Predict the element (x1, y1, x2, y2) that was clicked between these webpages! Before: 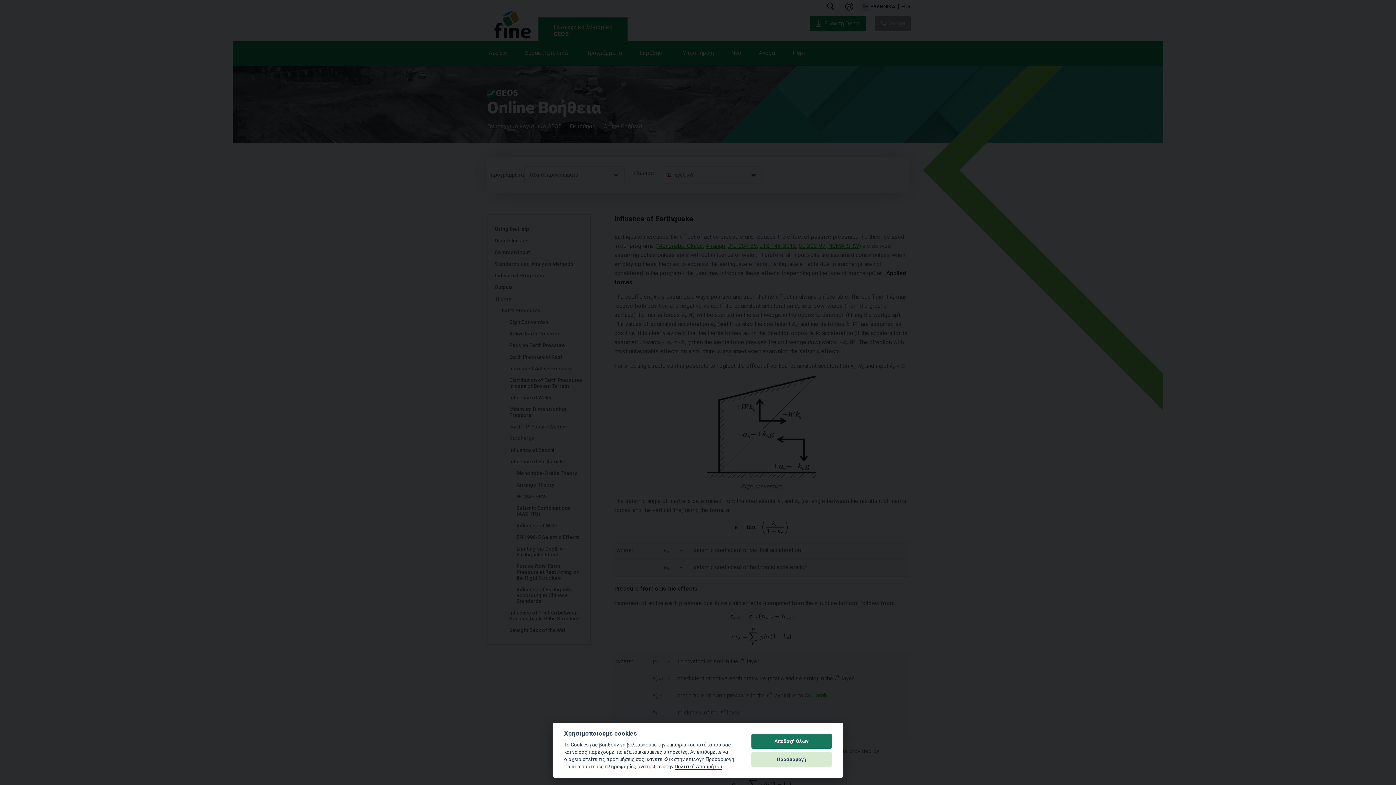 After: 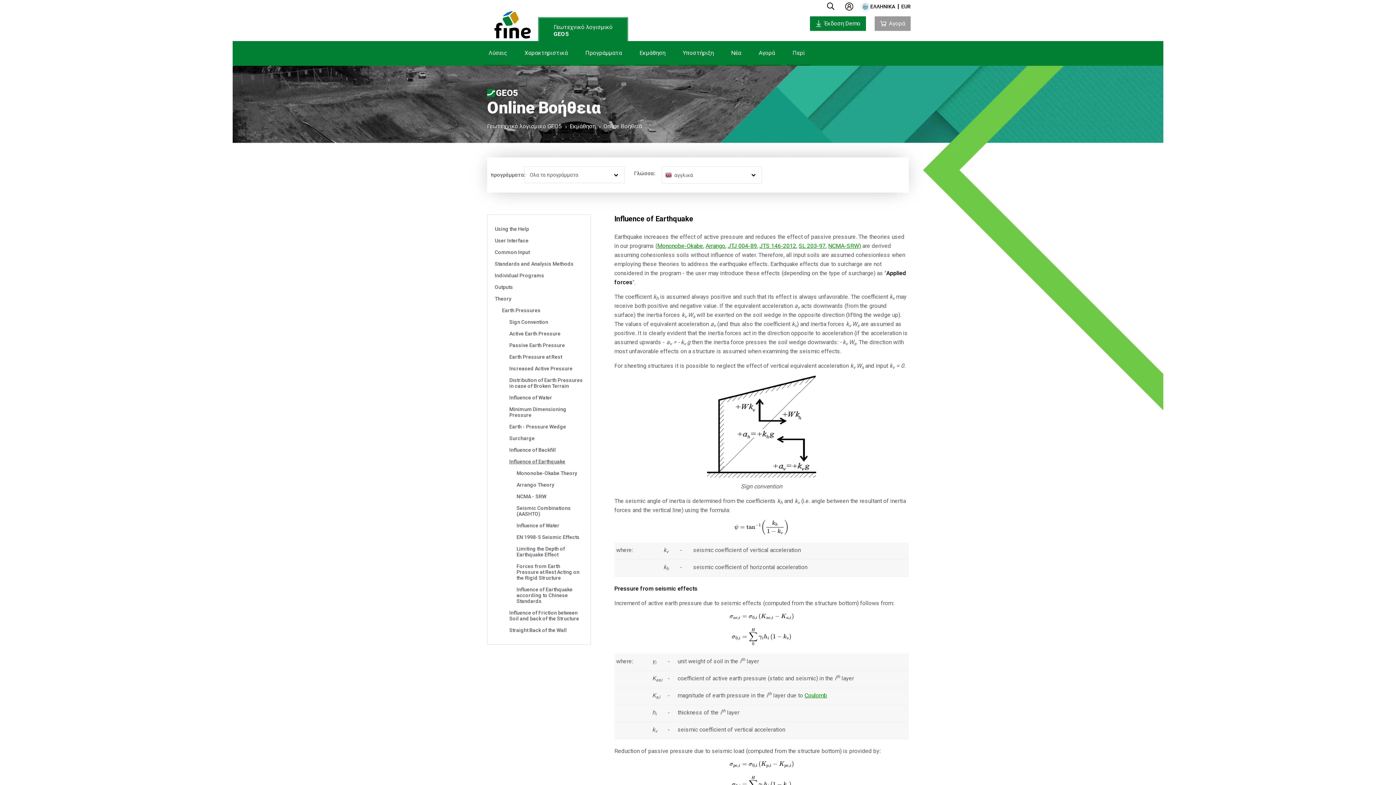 Action: label: Αποδοχή Όλων bbox: (751, 734, 832, 749)